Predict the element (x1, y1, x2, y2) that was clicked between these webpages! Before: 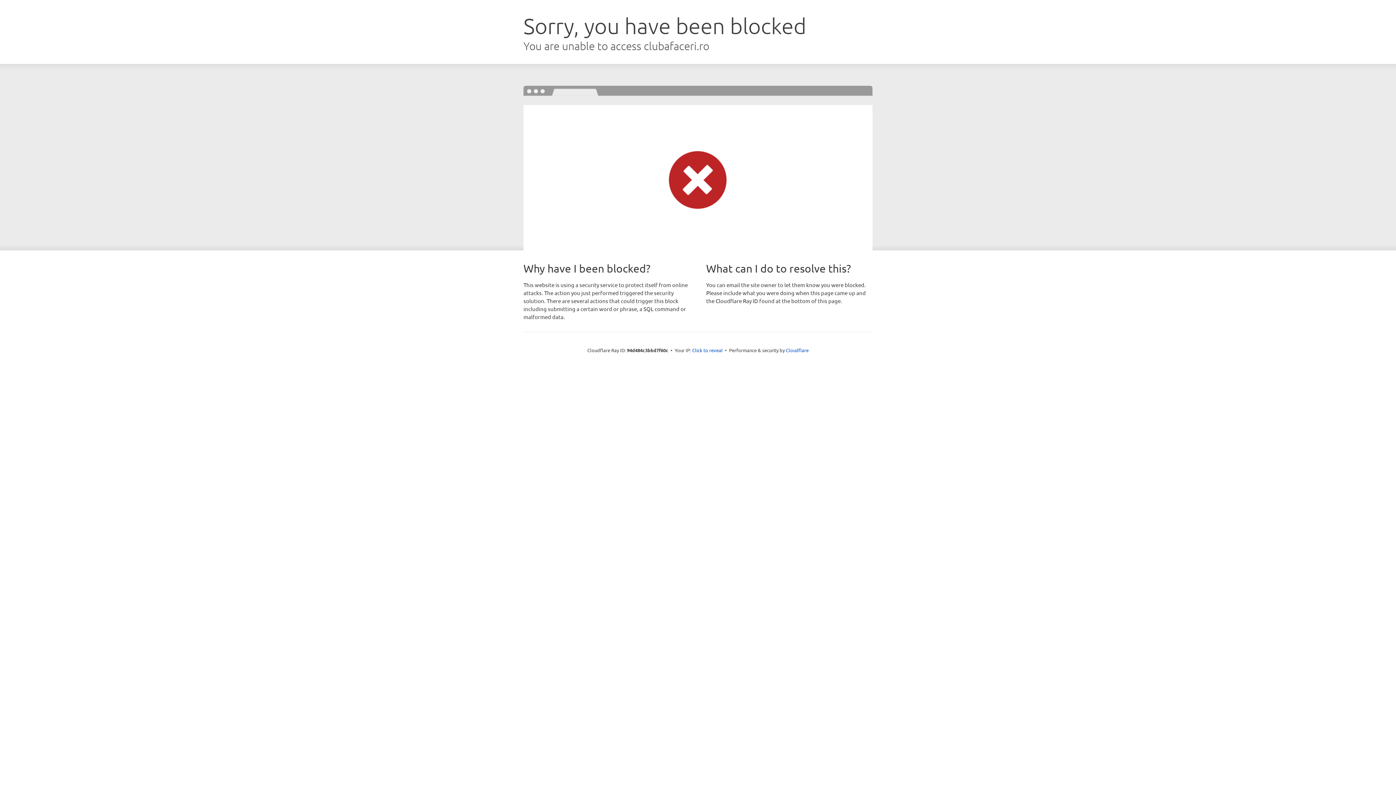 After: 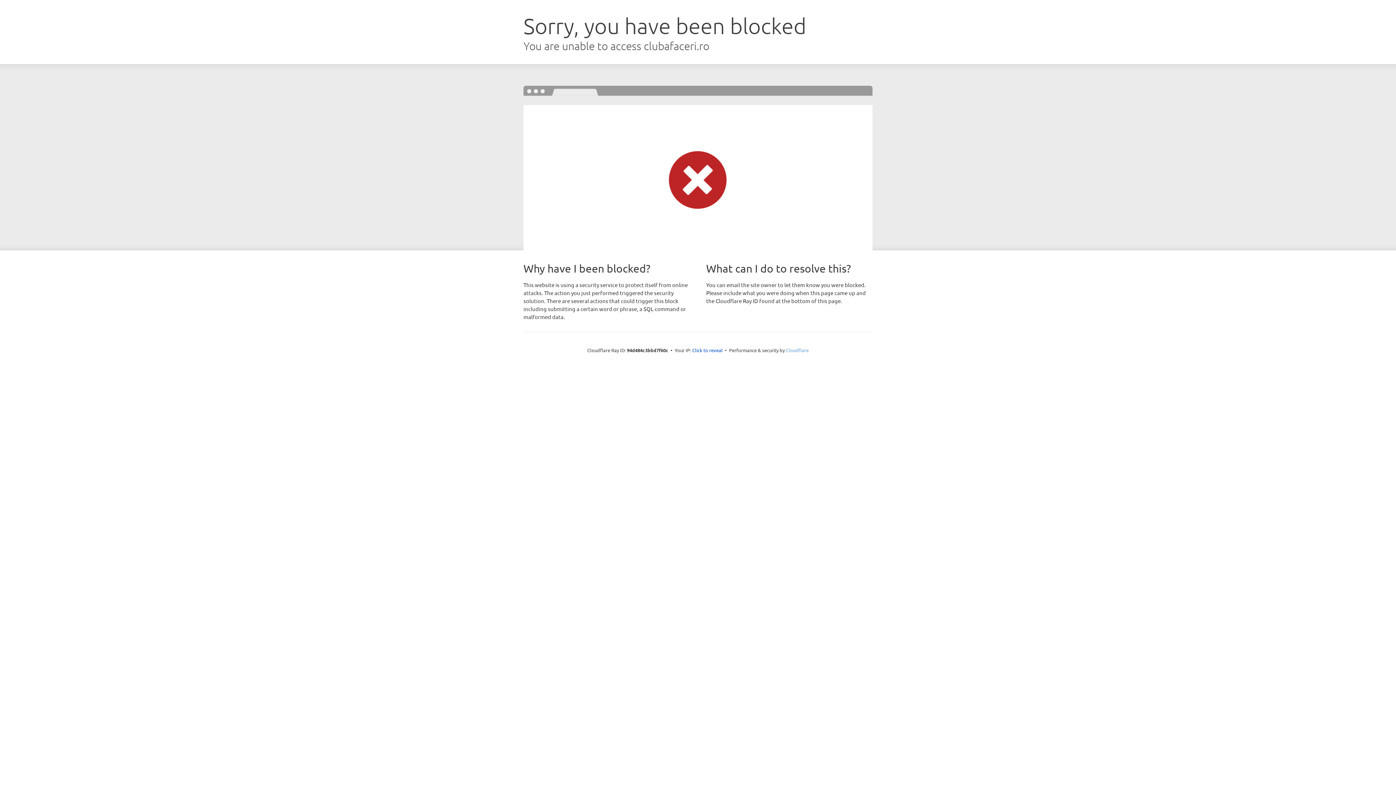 Action: bbox: (786, 347, 808, 353) label: Cloudflare